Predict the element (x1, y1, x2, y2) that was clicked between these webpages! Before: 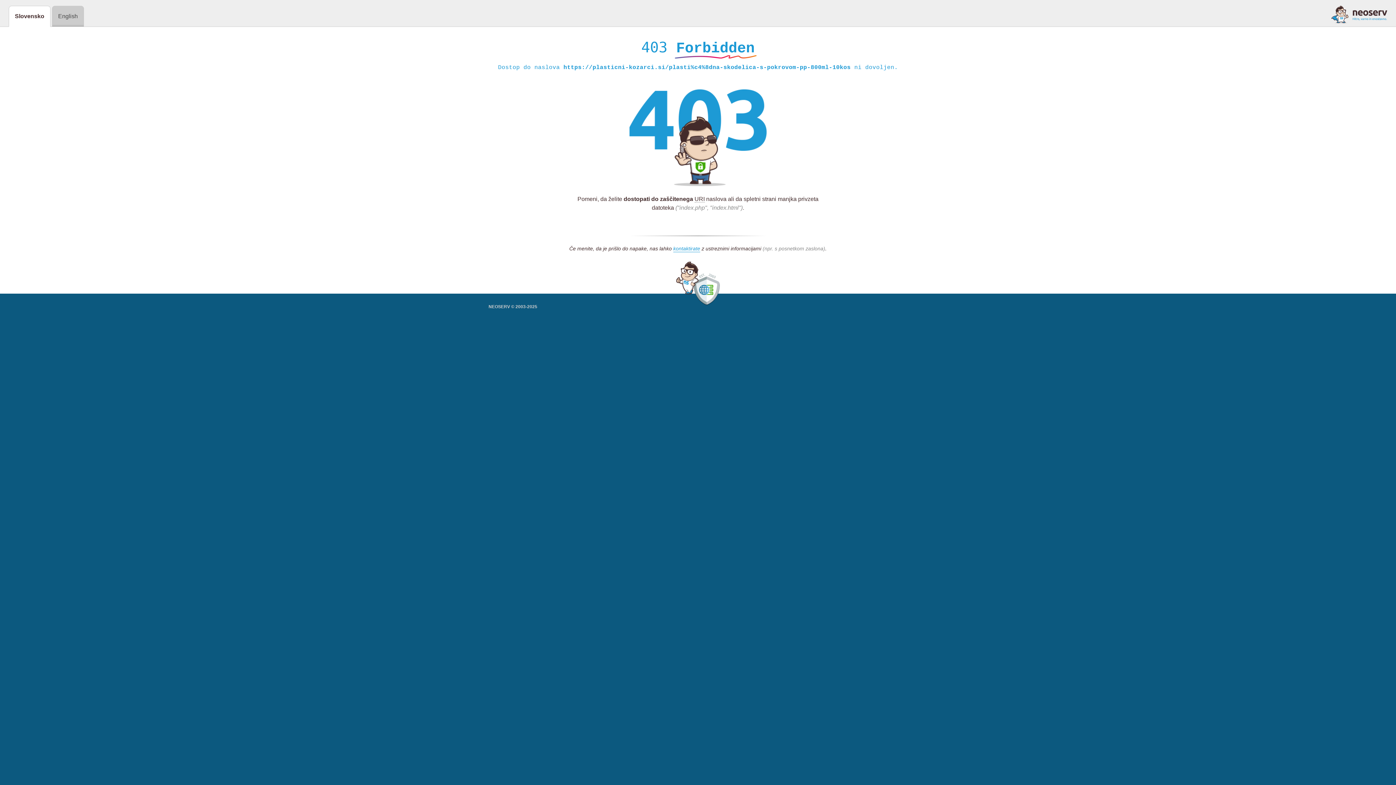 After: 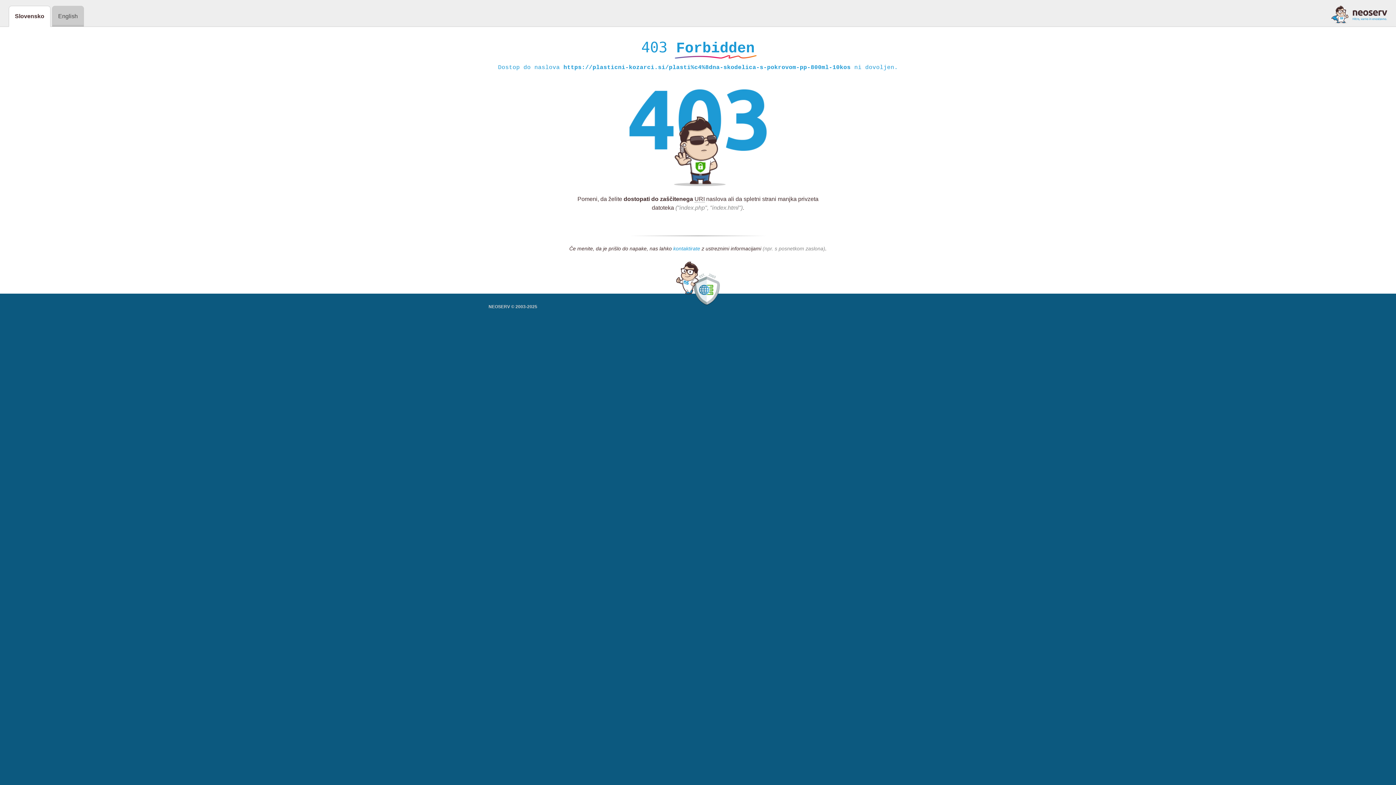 Action: bbox: (673, 245, 700, 252) label: kontaktirate